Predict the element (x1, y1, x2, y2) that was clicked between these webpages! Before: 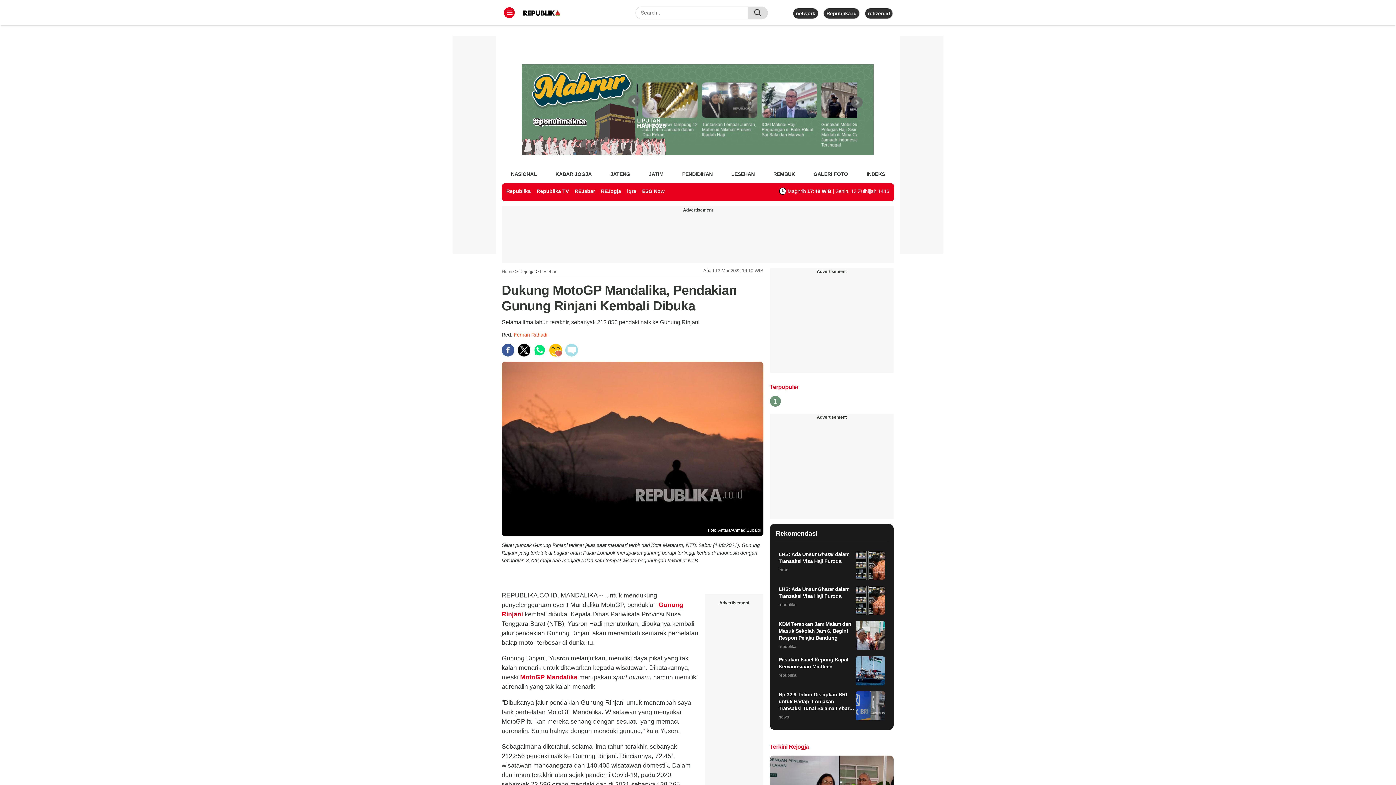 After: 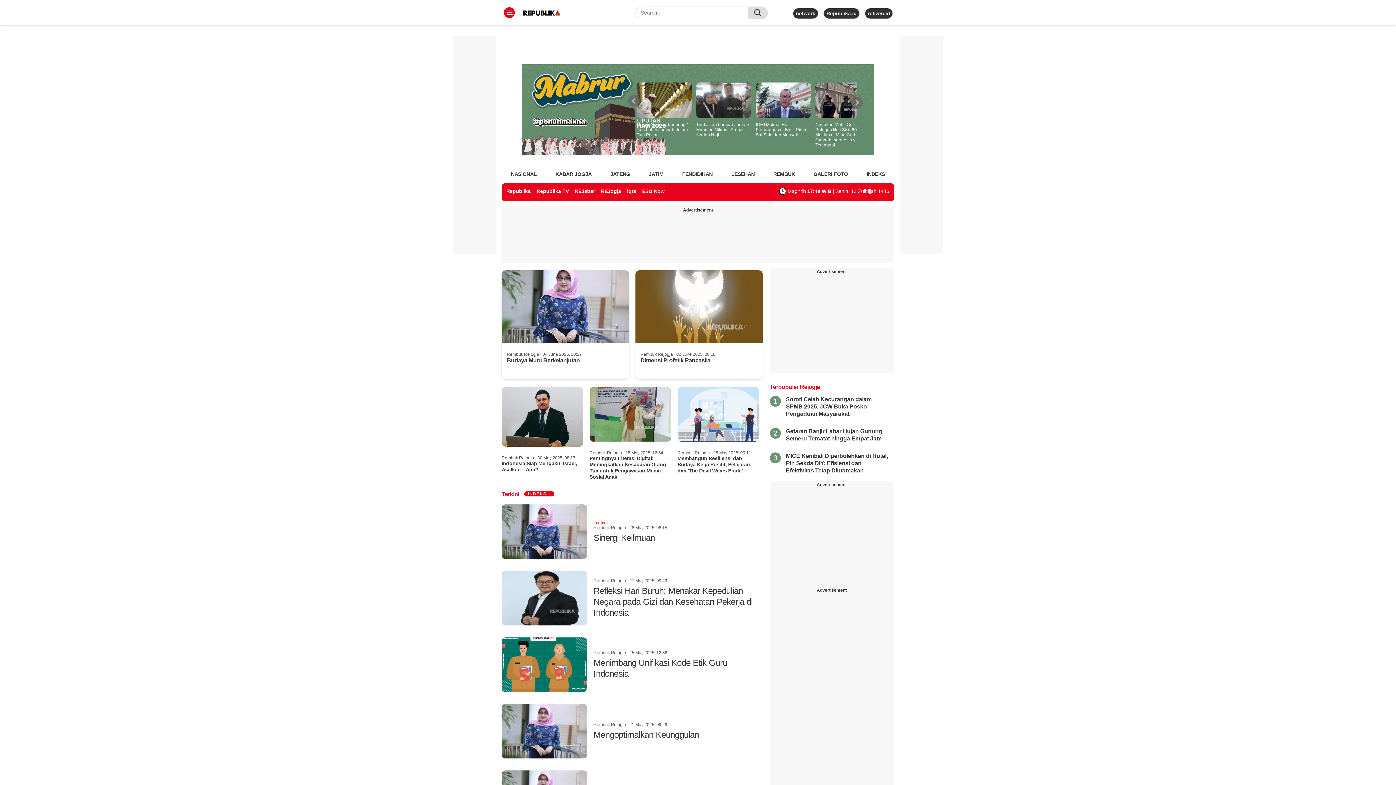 Action: bbox: (773, 168, 795, 179) label: REMBUK